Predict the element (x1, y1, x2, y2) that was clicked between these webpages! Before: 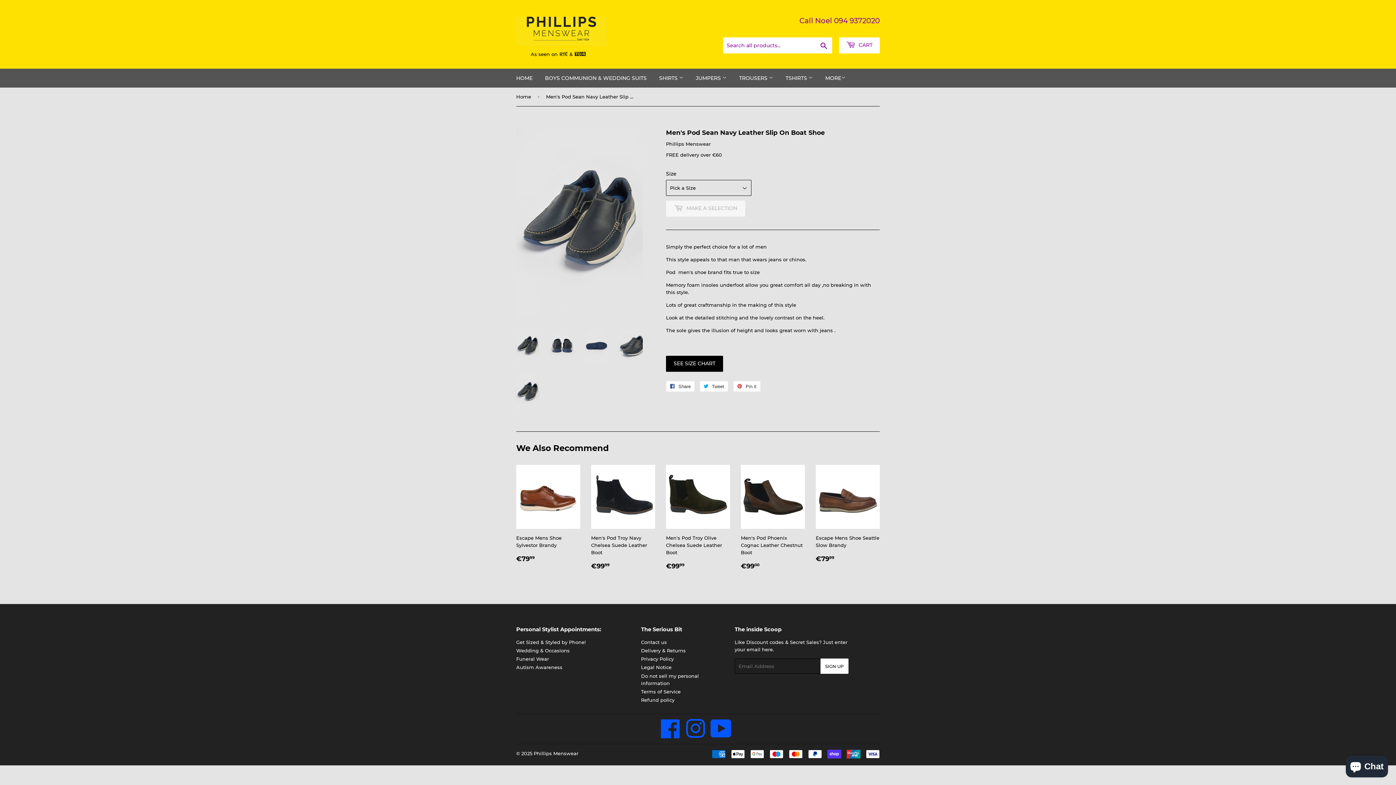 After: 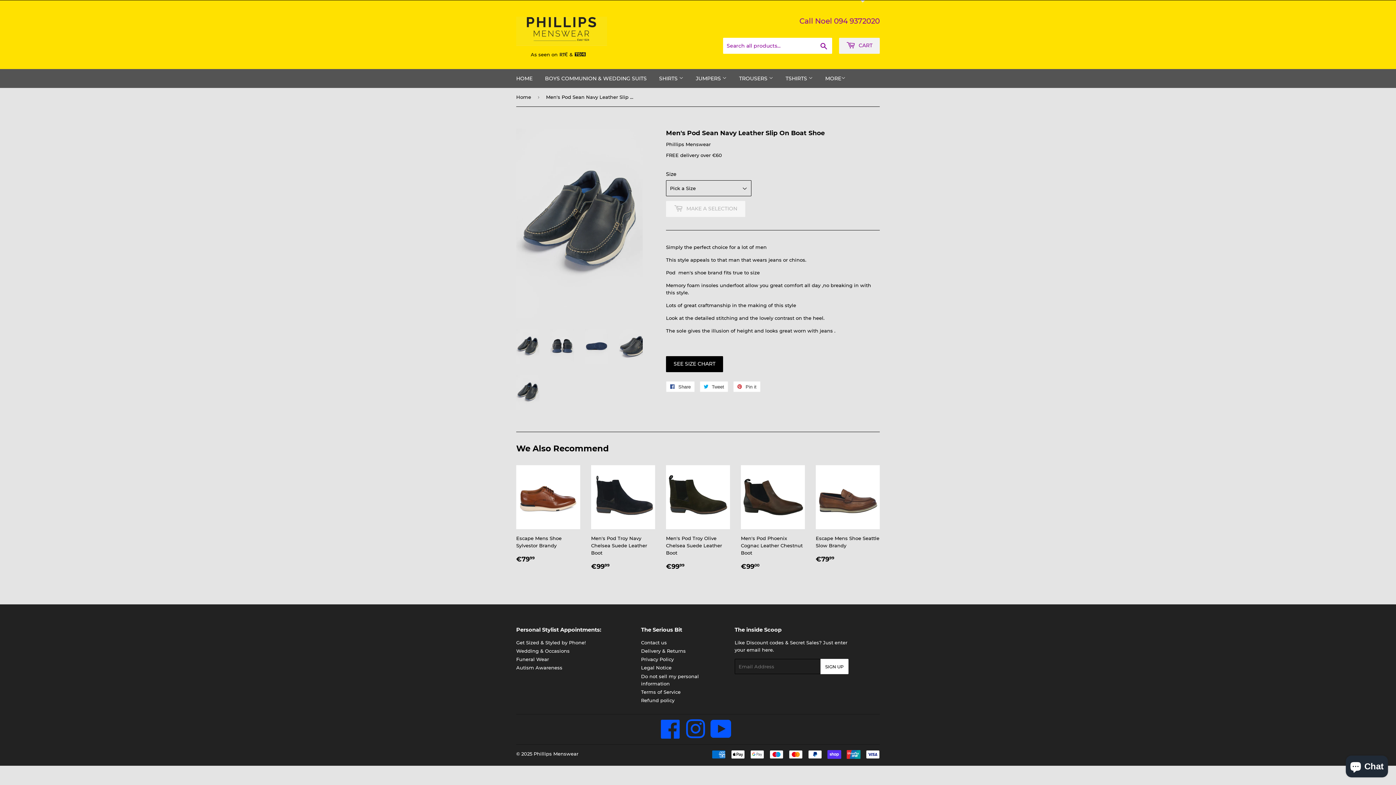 Action: label:  CART bbox: (839, 37, 880, 53)